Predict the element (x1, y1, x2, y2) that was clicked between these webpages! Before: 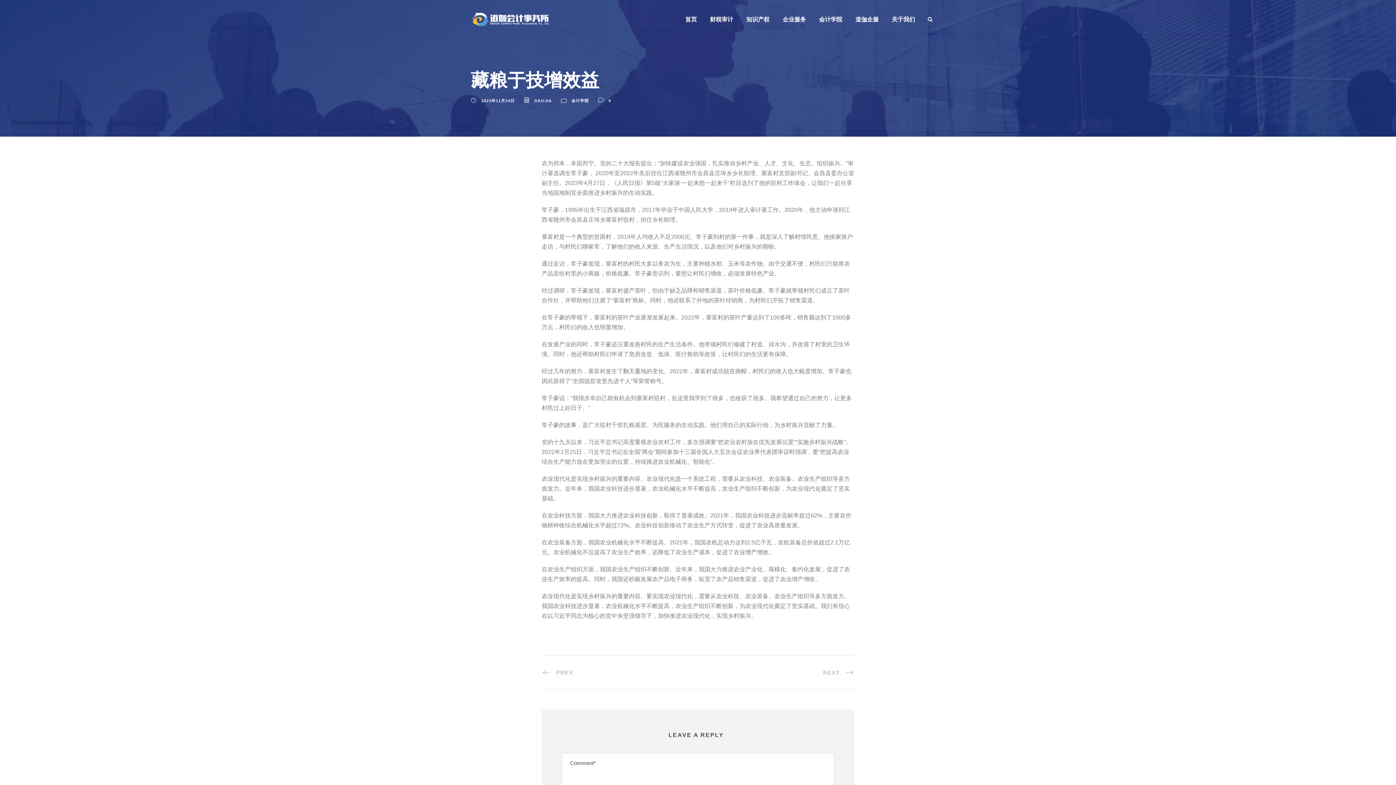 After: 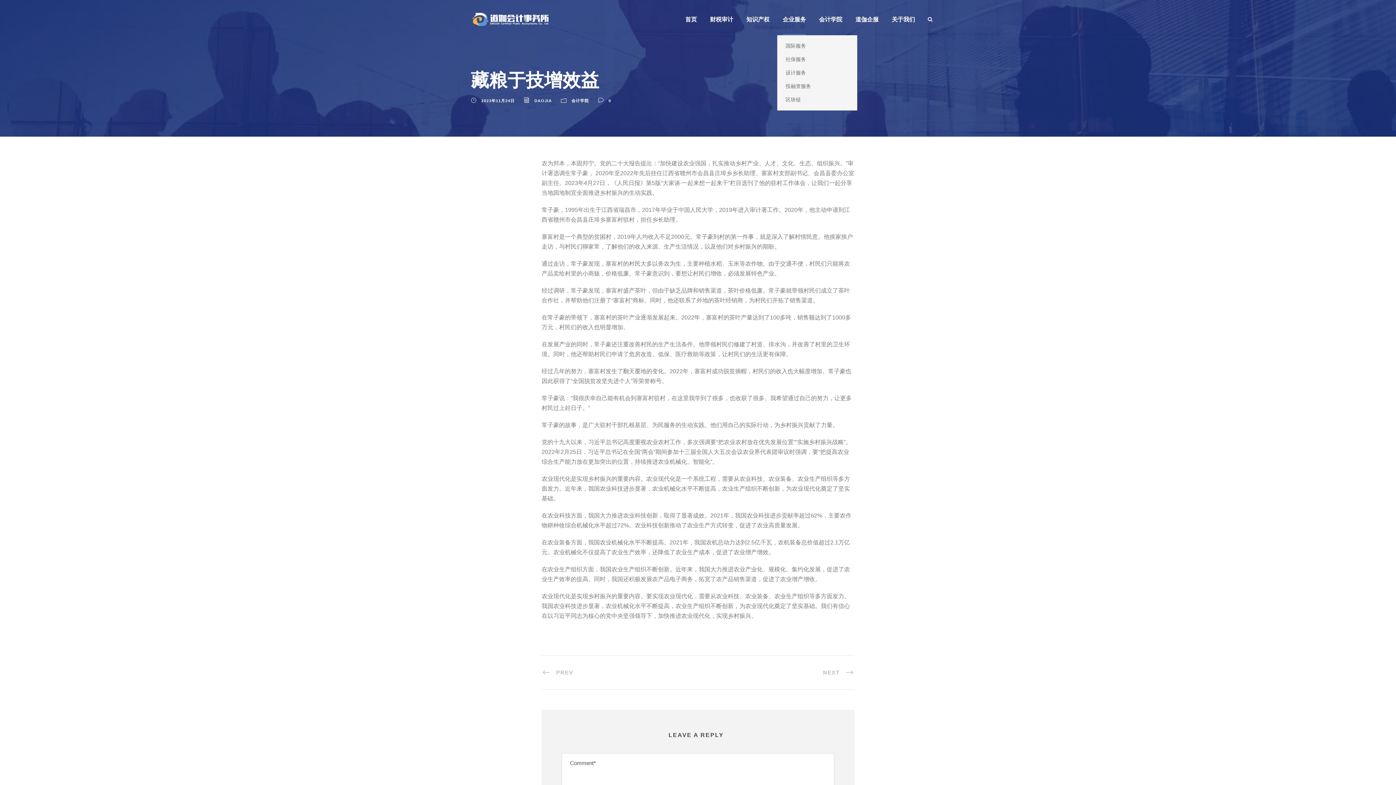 Action: bbox: (782, 14, 806, 35) label: 企业服务